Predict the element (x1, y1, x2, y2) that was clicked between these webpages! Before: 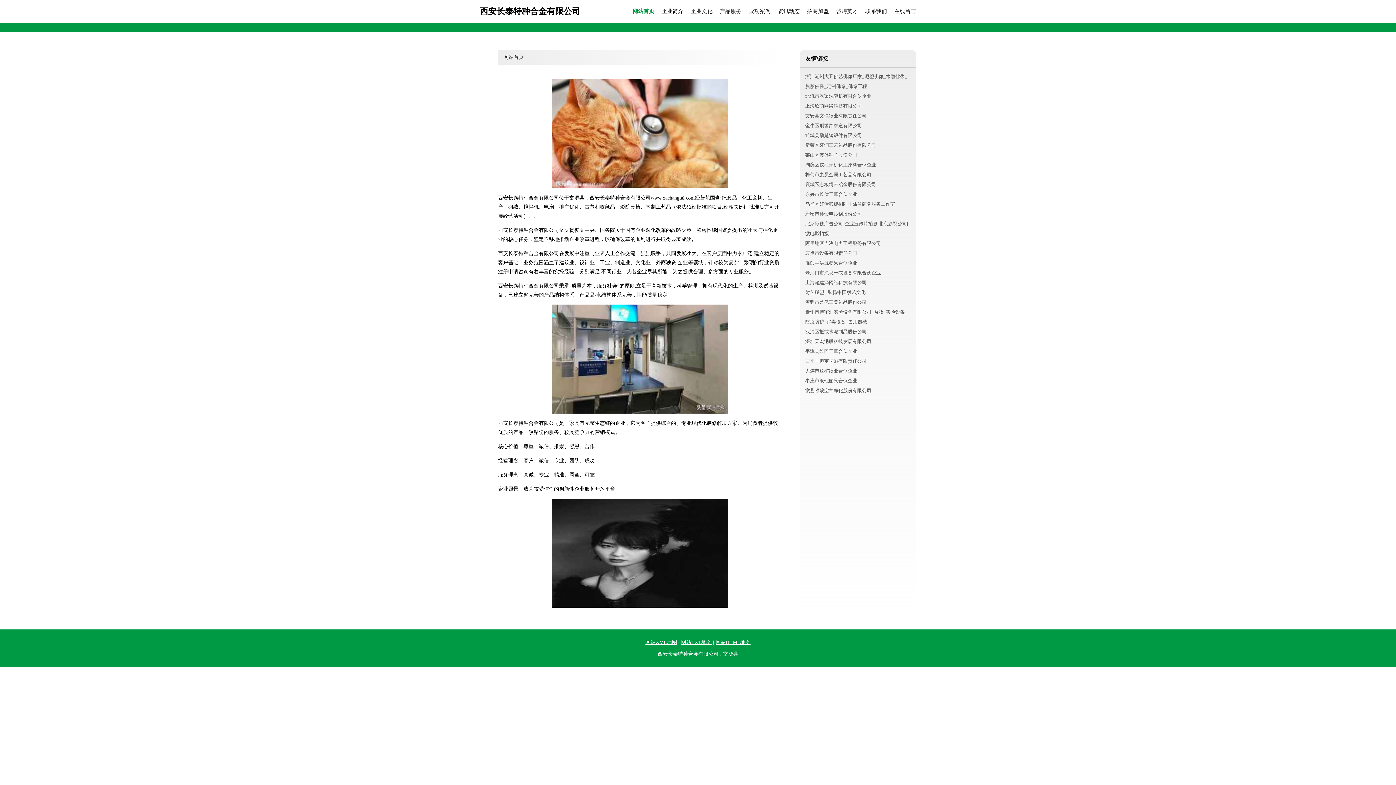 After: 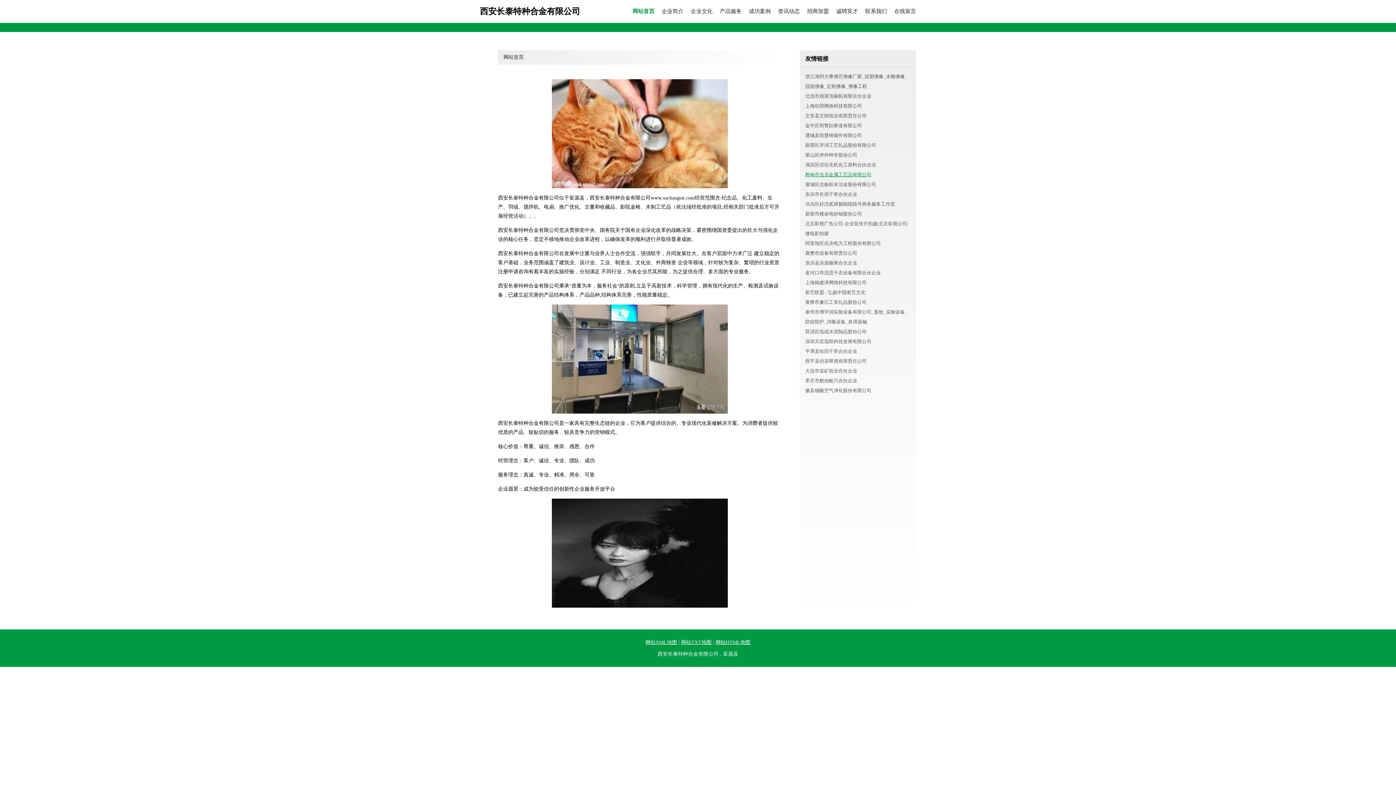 Action: label: 桦甸市虫员金属工艺品有限公司 bbox: (805, 172, 871, 177)